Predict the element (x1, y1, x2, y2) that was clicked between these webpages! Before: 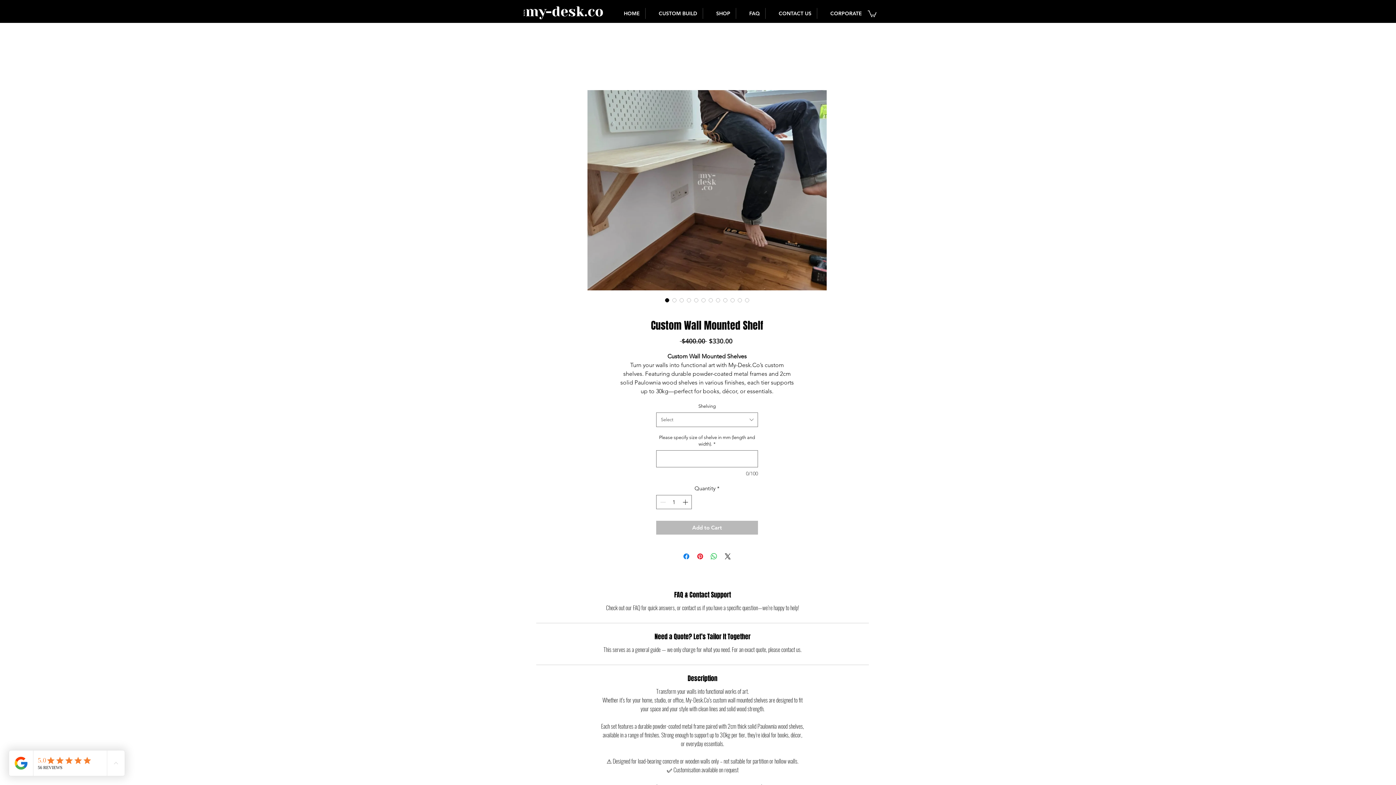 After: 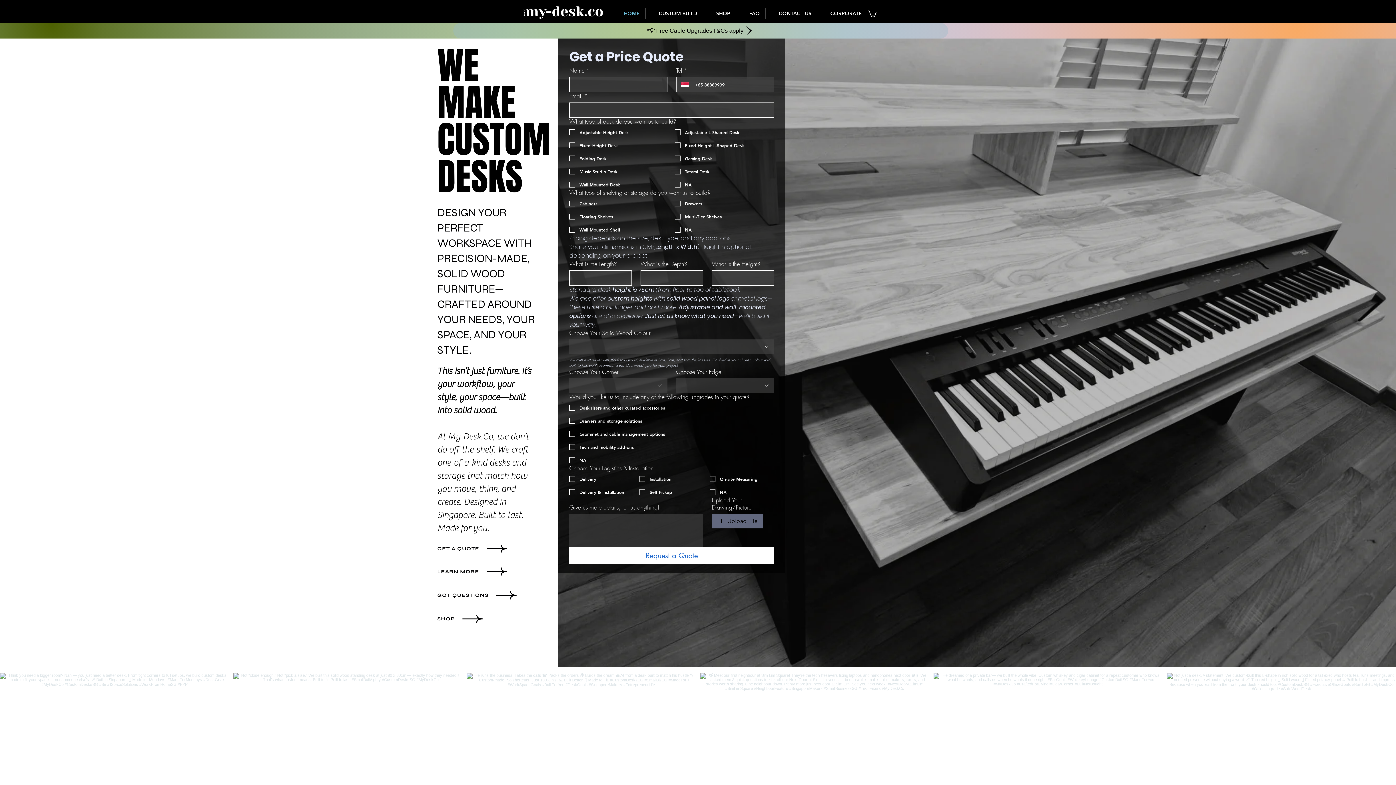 Action: bbox: (520, 5, 606, 19)